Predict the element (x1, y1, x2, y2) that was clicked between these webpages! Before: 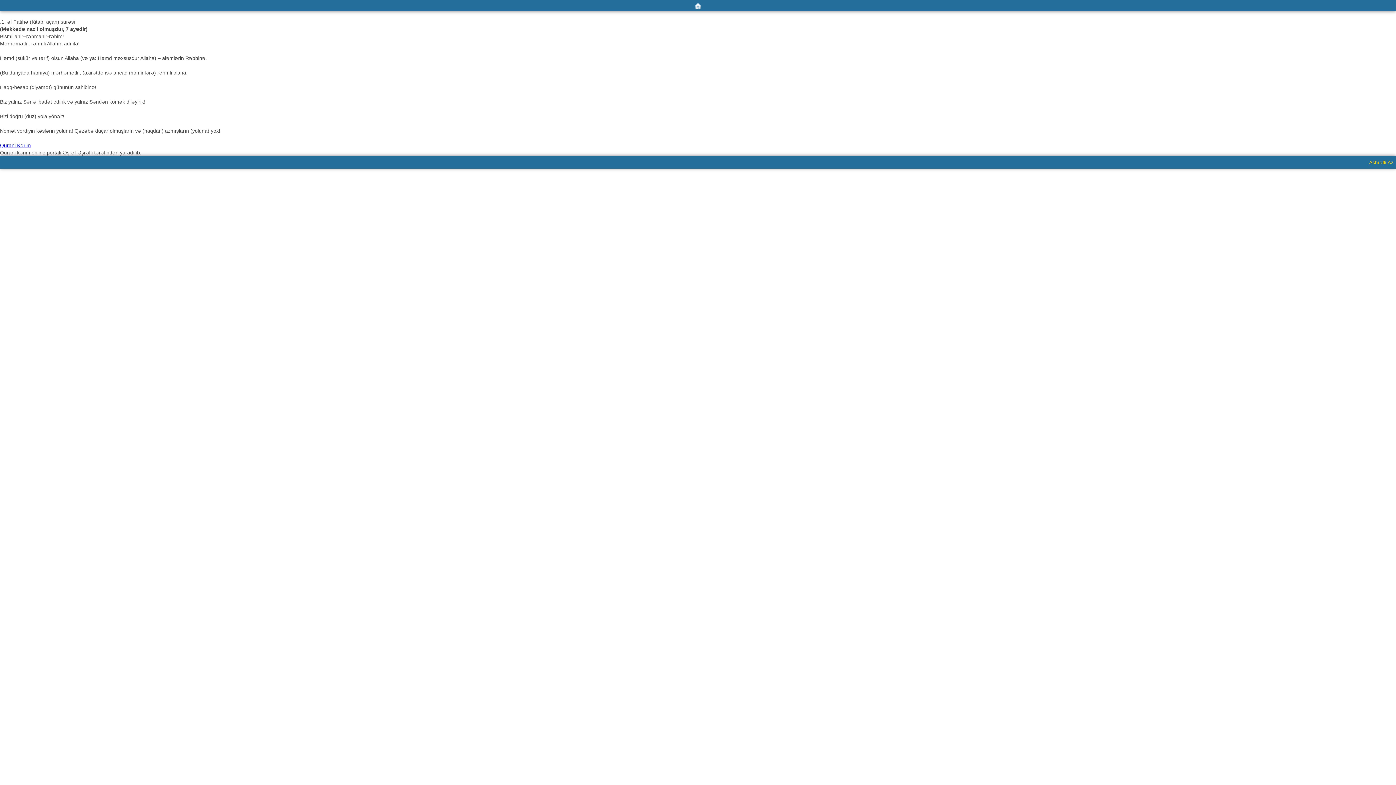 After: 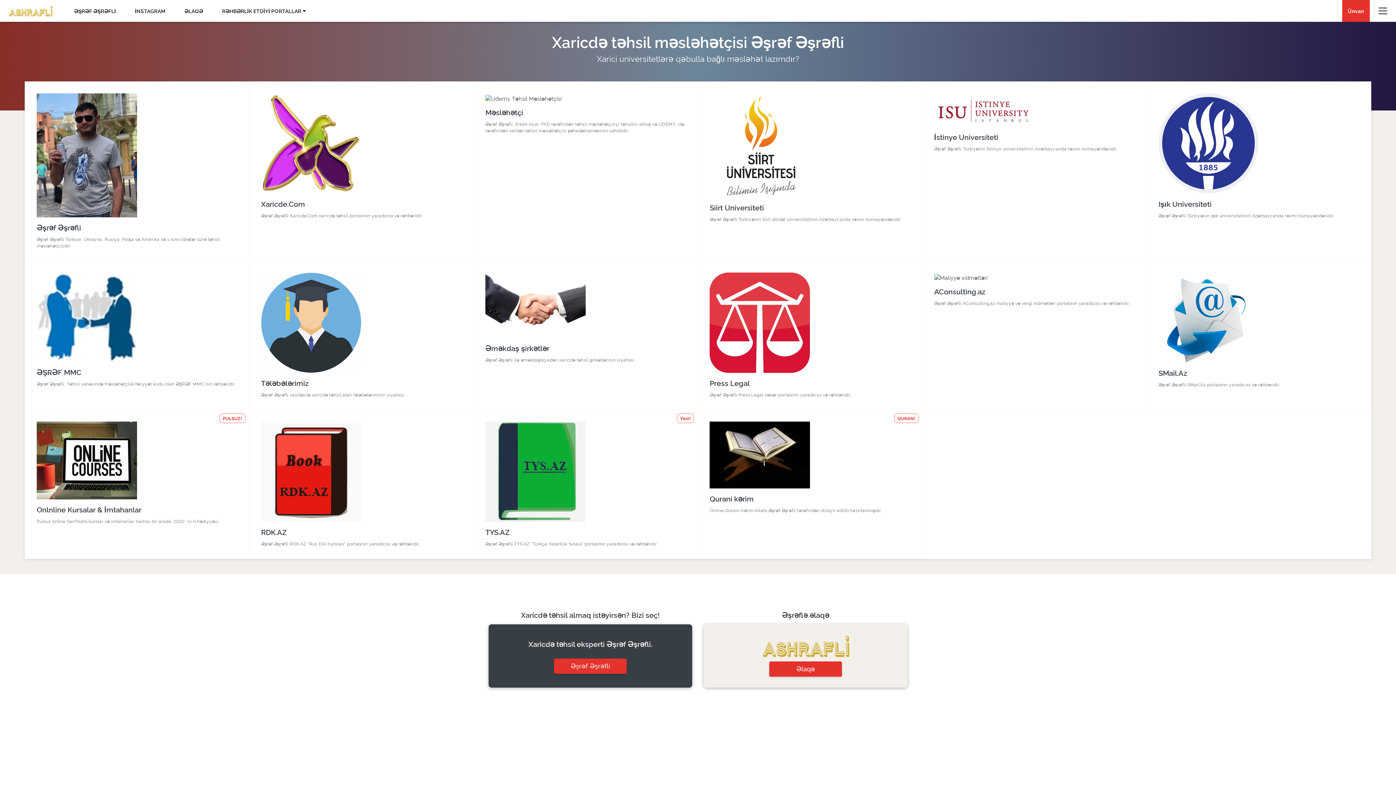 Action: bbox: (1369, 159, 1393, 165) label: Ashrafli.Az